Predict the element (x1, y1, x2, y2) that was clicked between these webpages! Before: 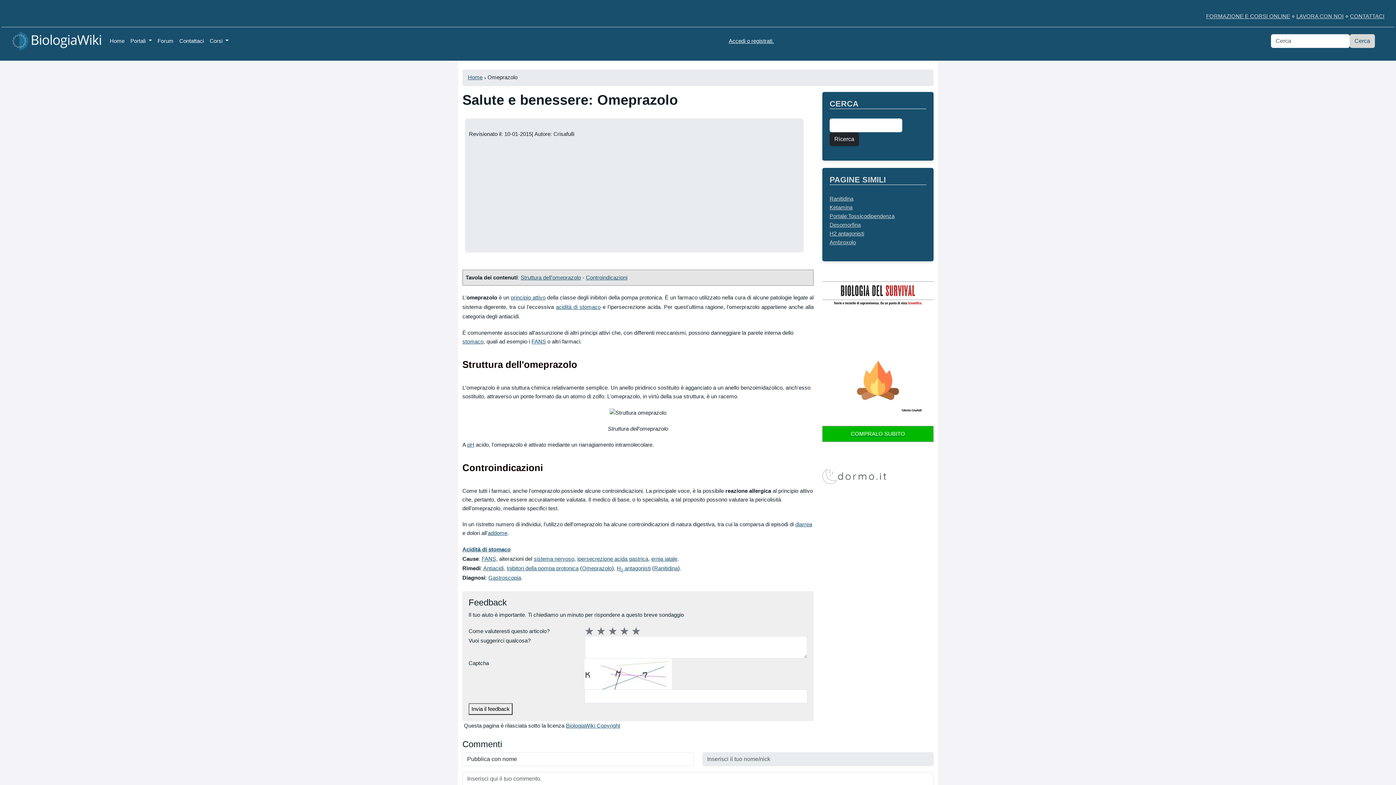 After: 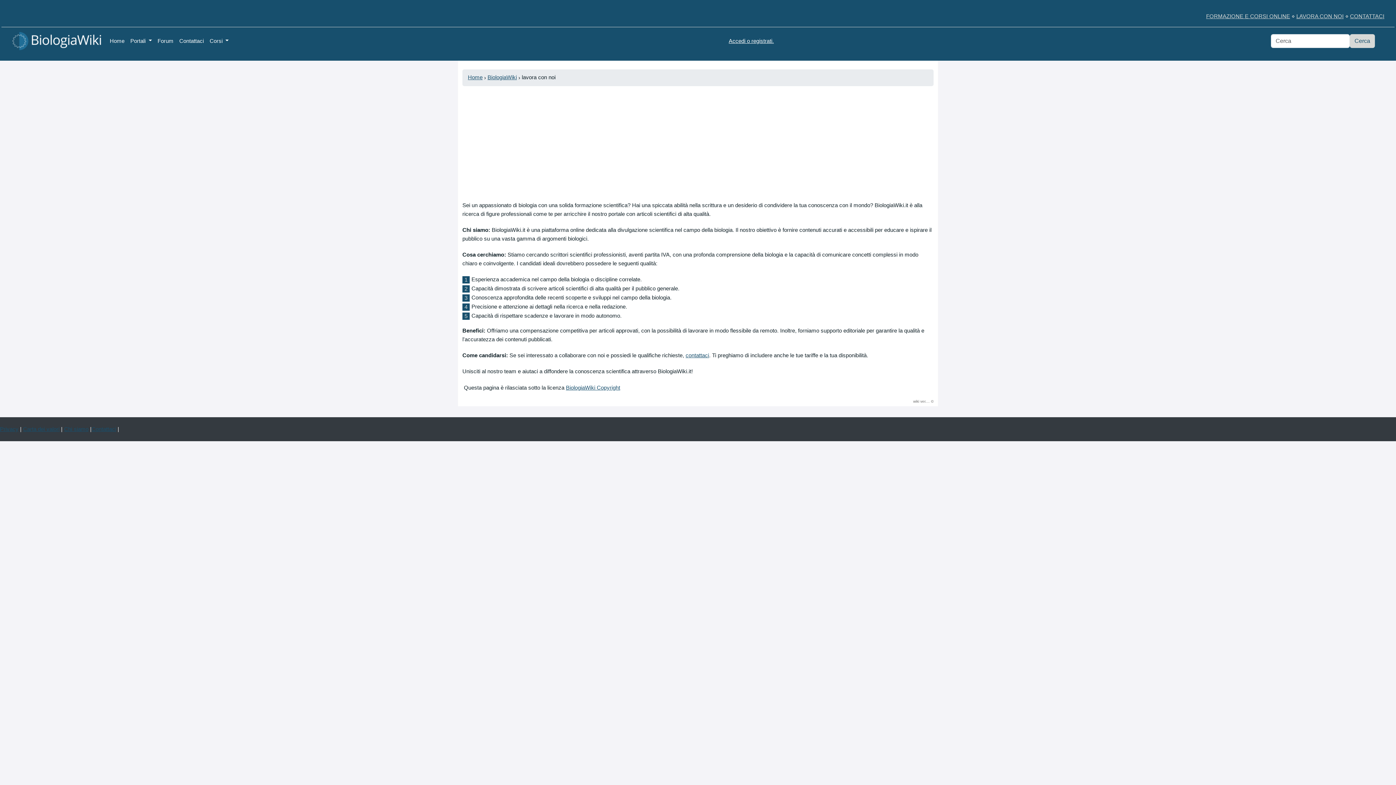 Action: bbox: (1296, 13, 1344, 19) label: LAVORA CON NOI